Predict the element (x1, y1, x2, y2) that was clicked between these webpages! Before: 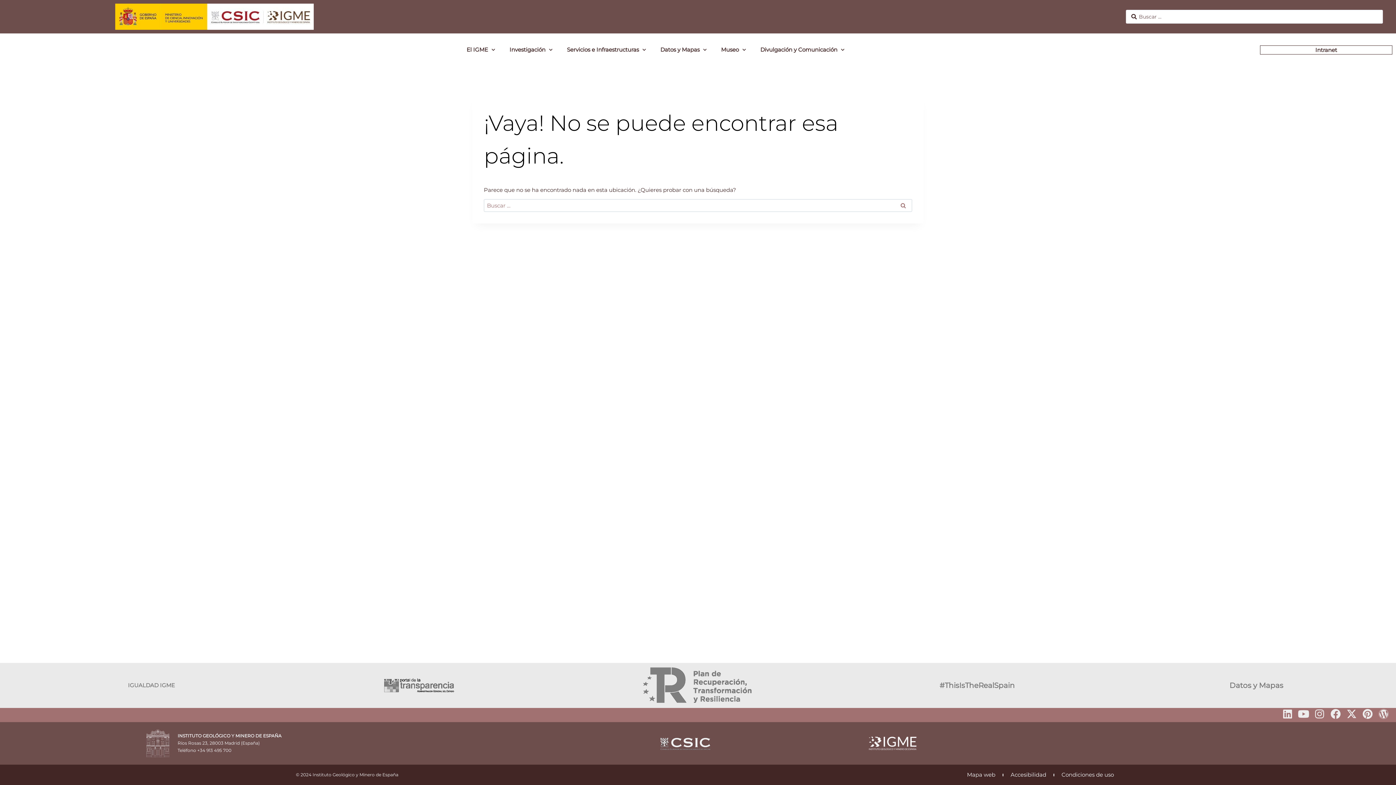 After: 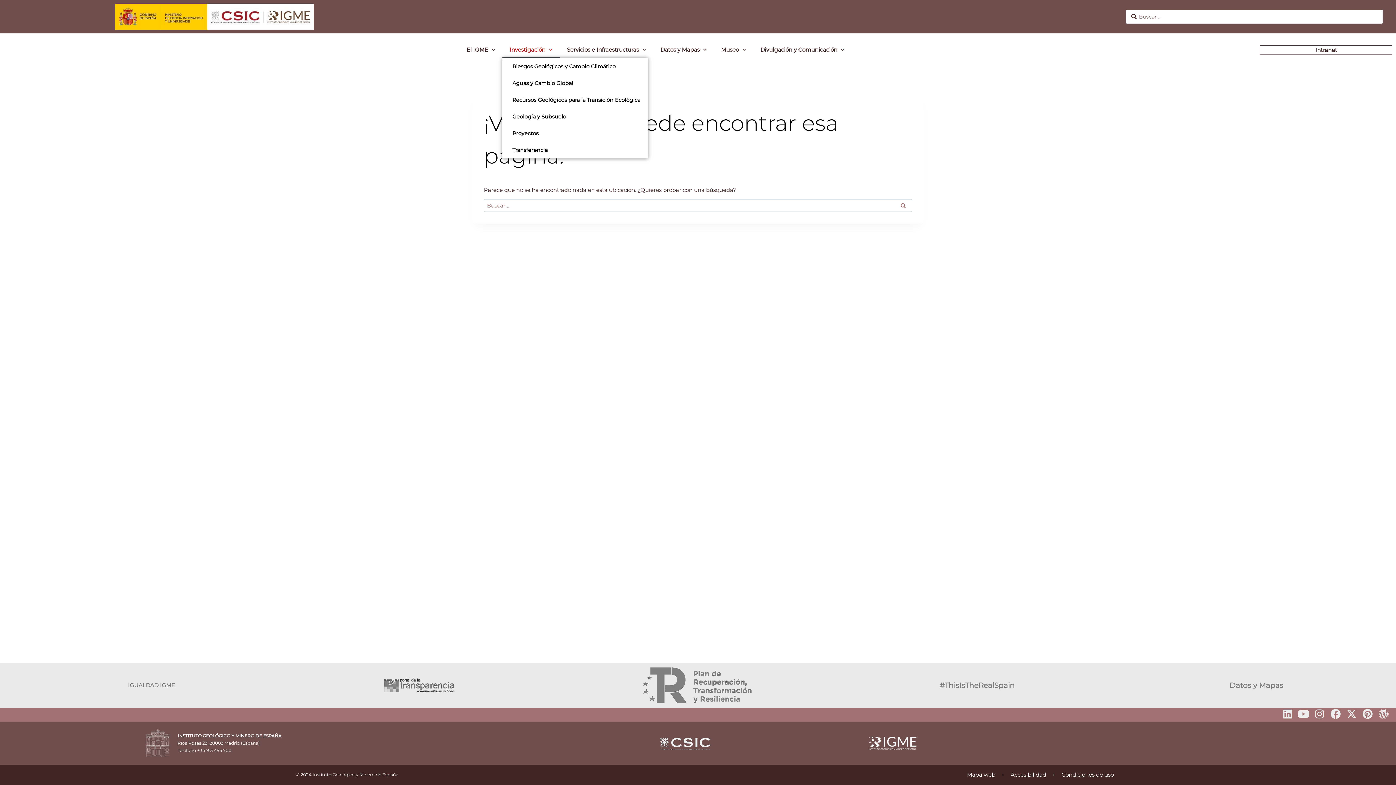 Action: bbox: (502, 41, 559, 58) label: Investigación